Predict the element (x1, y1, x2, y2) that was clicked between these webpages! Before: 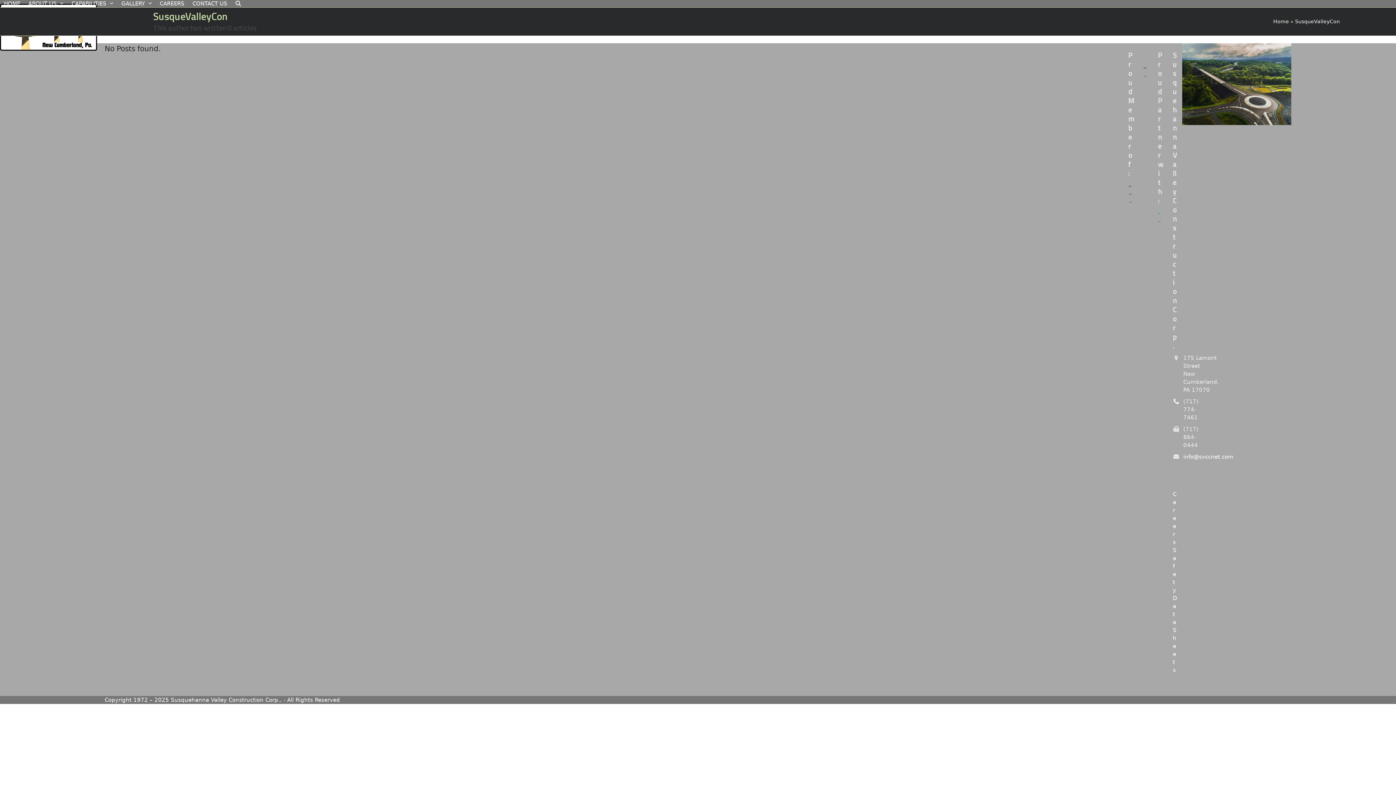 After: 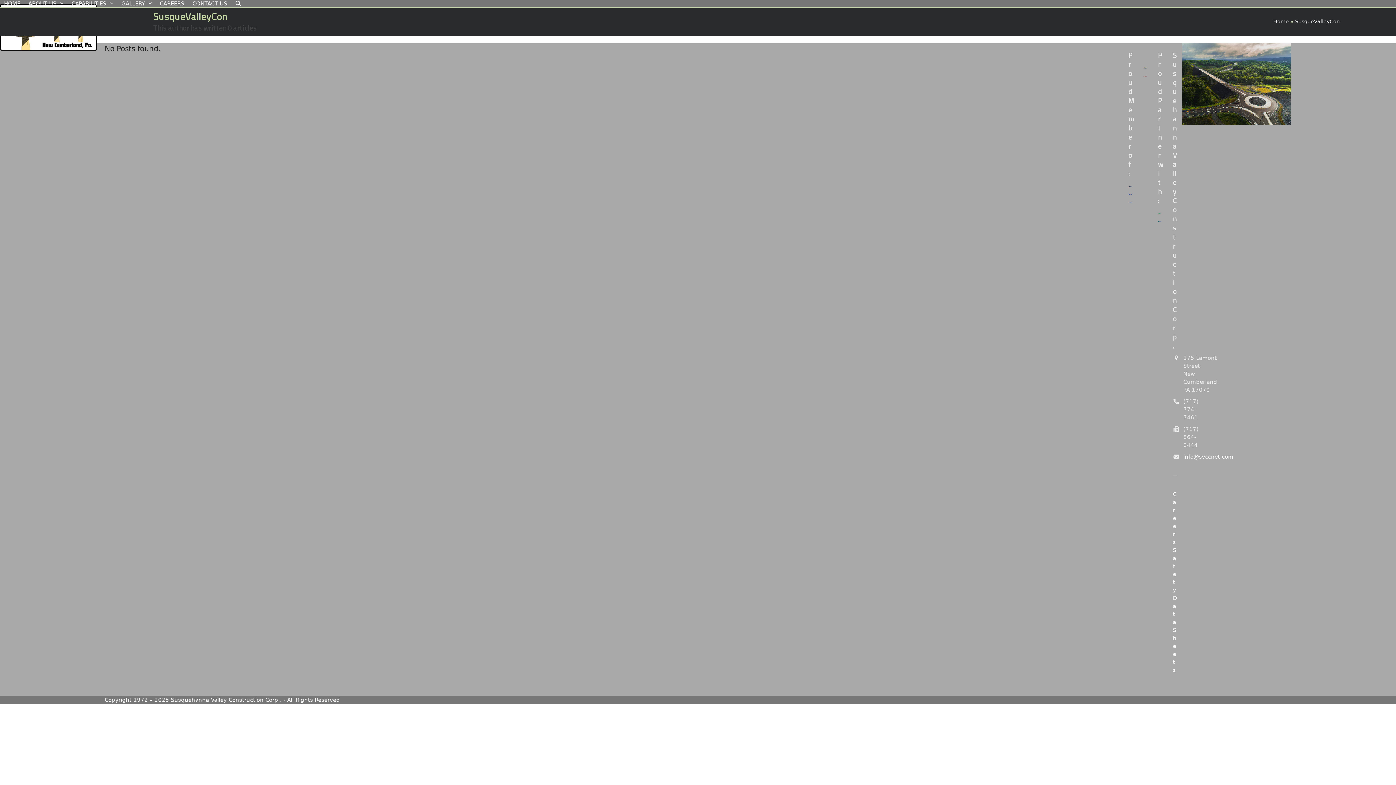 Action: bbox: (1128, 182, 1132, 188)